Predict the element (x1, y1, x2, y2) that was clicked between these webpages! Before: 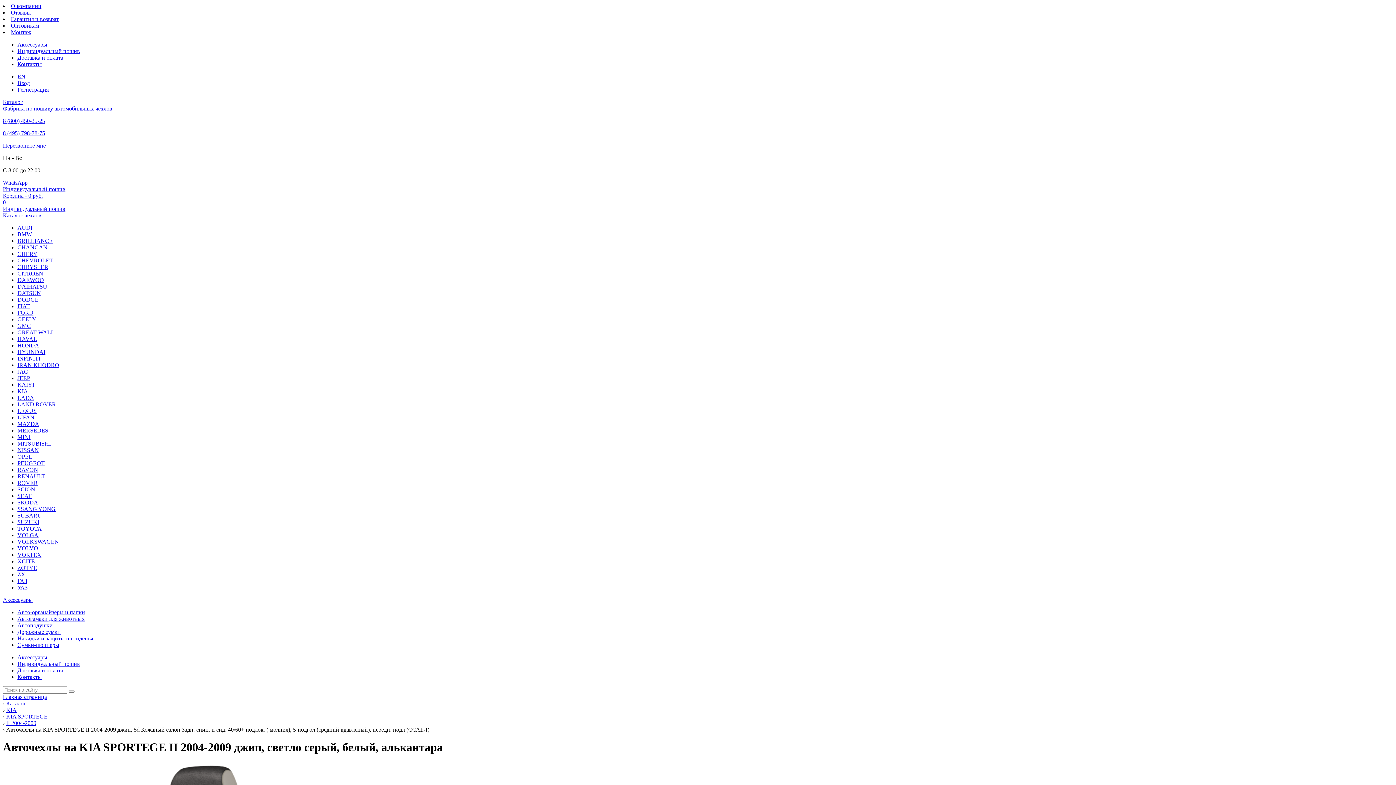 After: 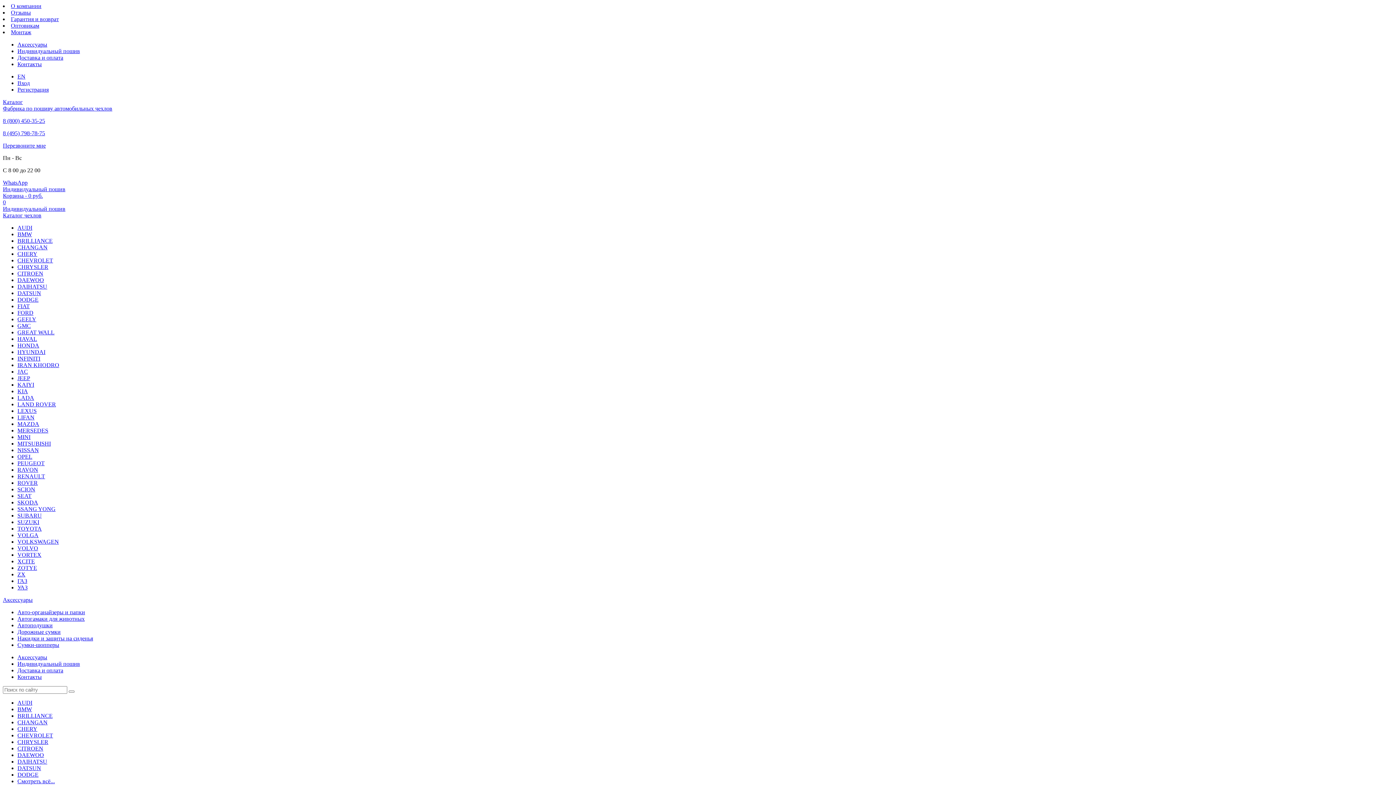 Action: bbox: (17, 316, 36, 322) label: GEELY